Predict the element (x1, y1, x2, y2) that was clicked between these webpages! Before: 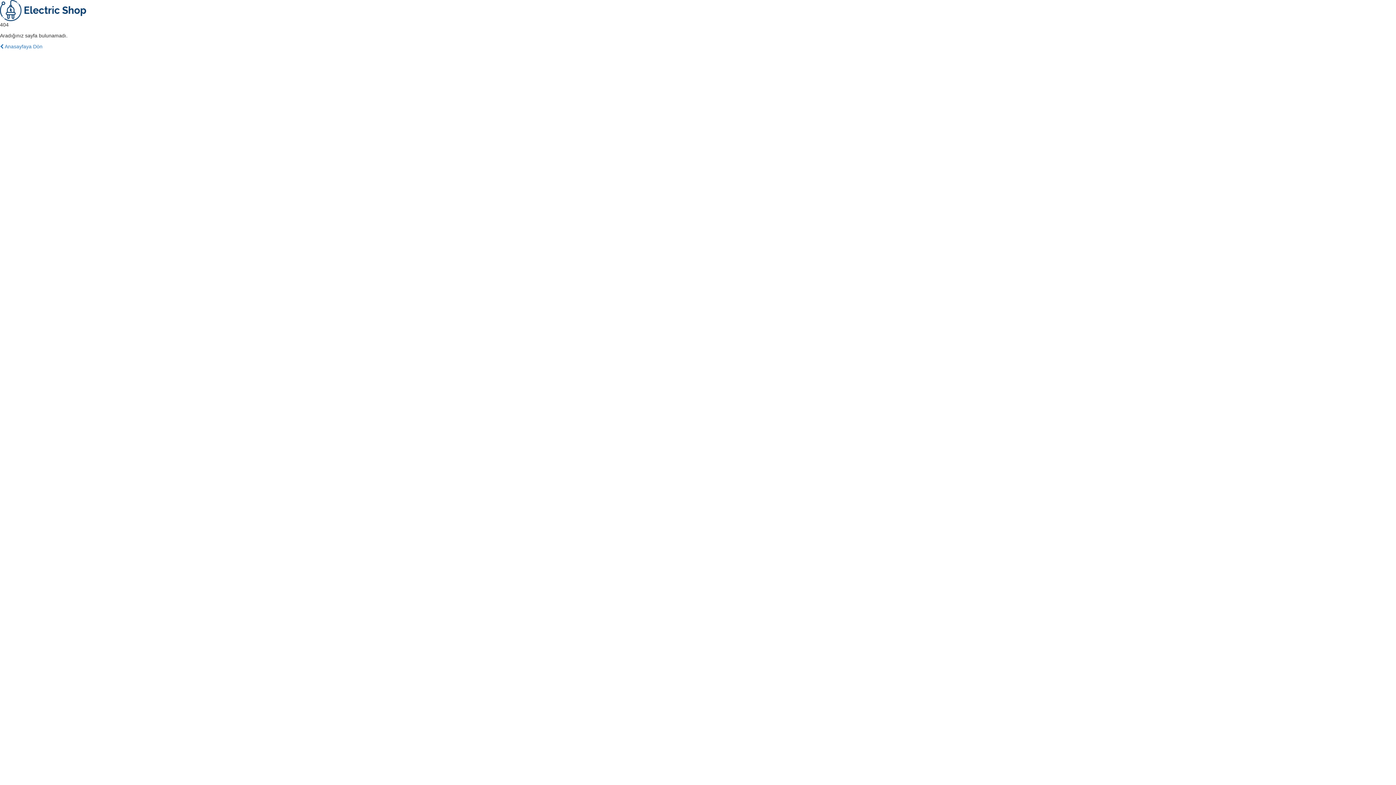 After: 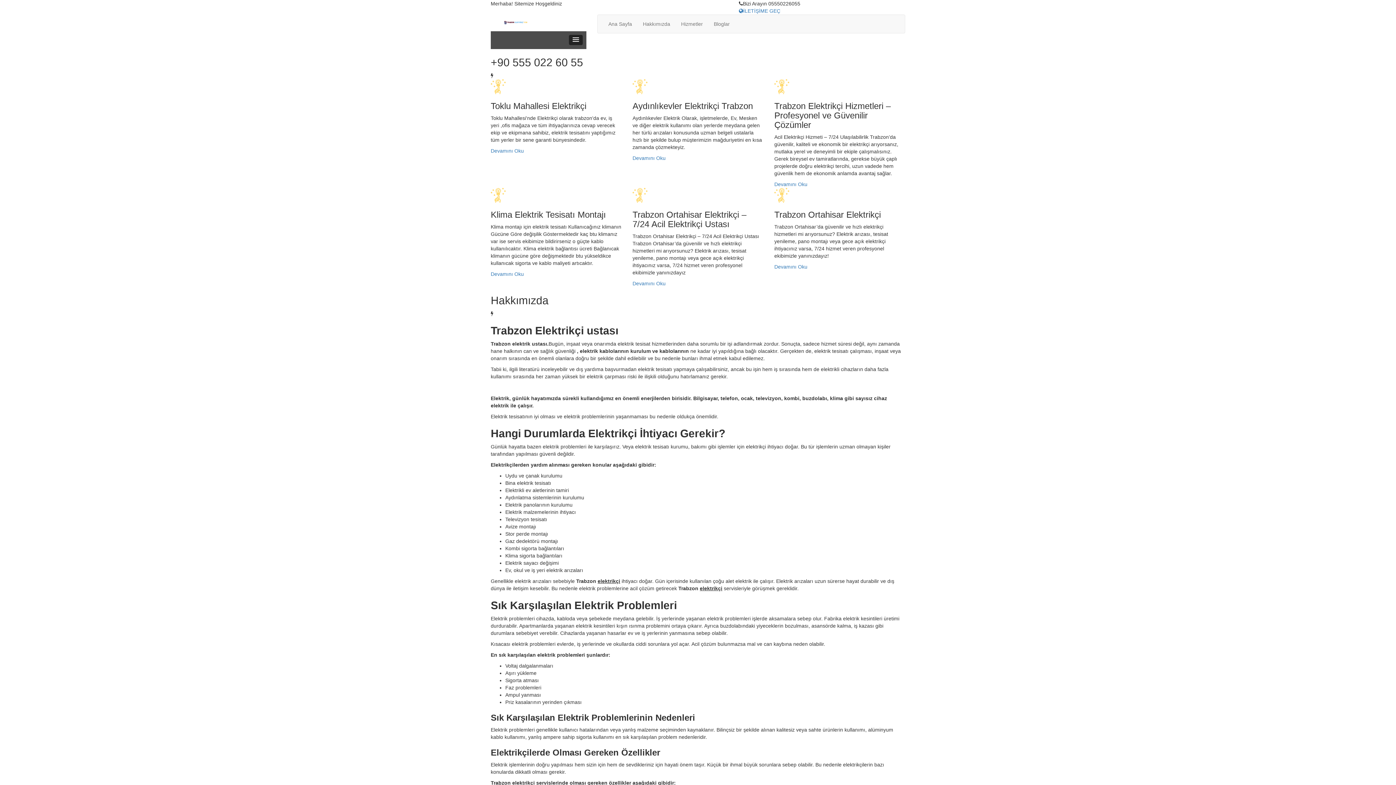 Action: bbox: (0, 7, 86, 12)